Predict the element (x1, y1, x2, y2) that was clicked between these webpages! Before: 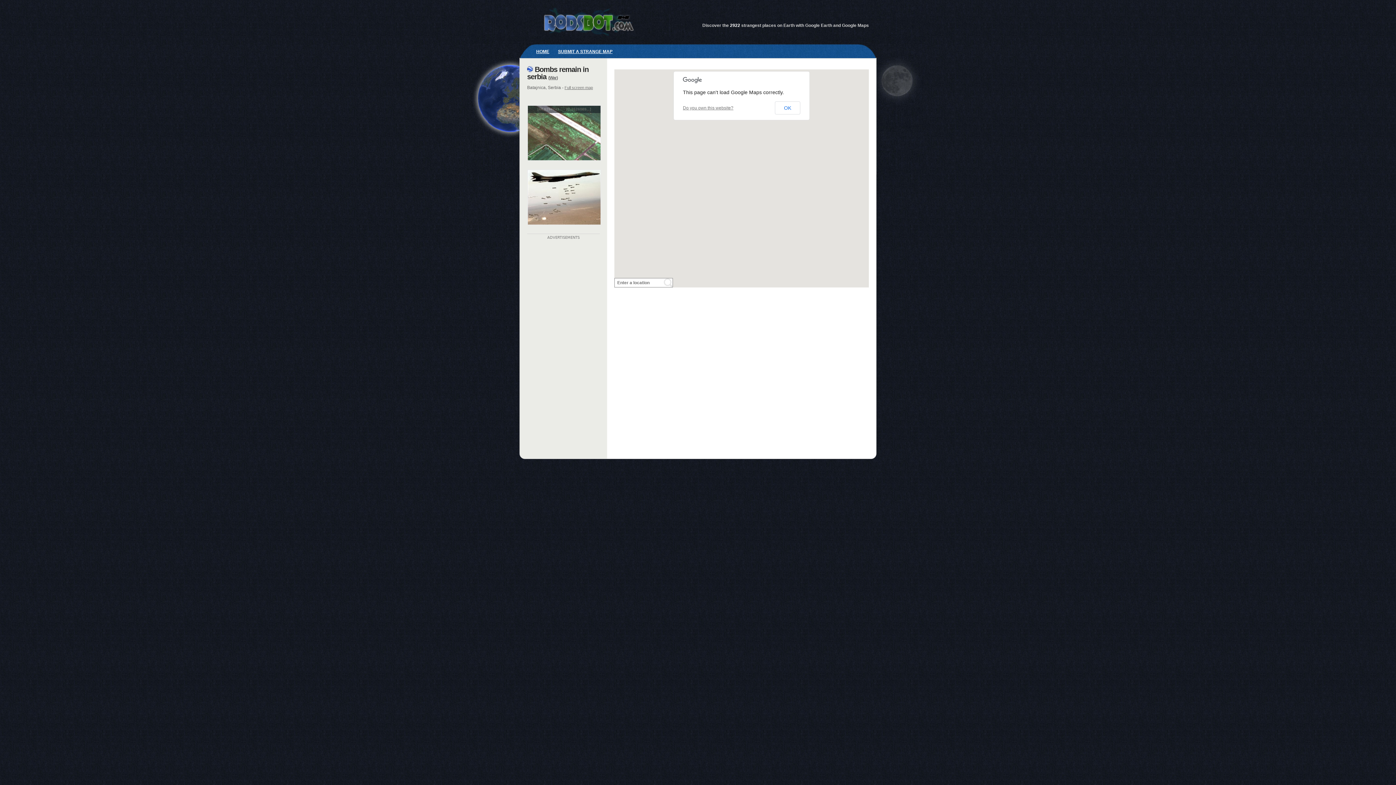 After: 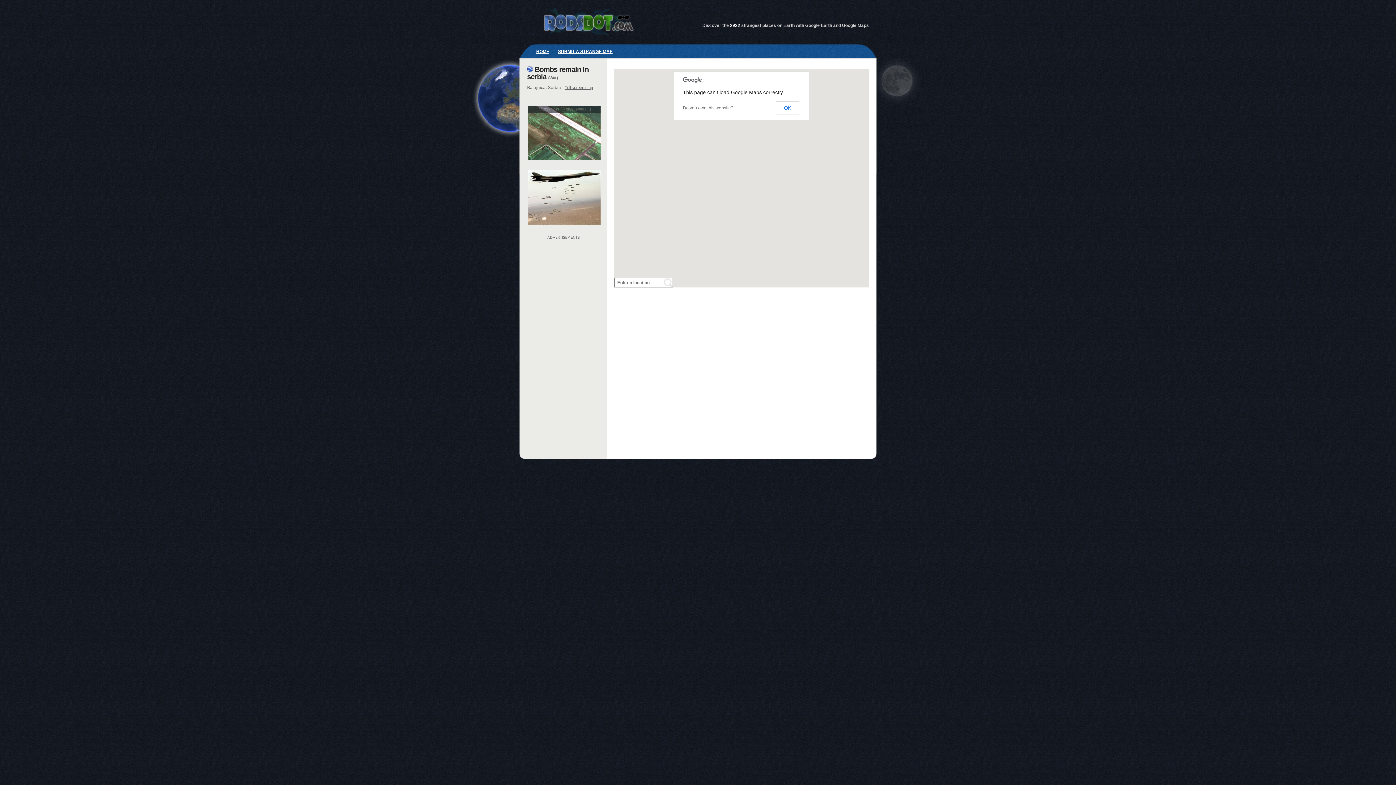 Action: bbox: (683, 105, 733, 110) label: Do you own this website?